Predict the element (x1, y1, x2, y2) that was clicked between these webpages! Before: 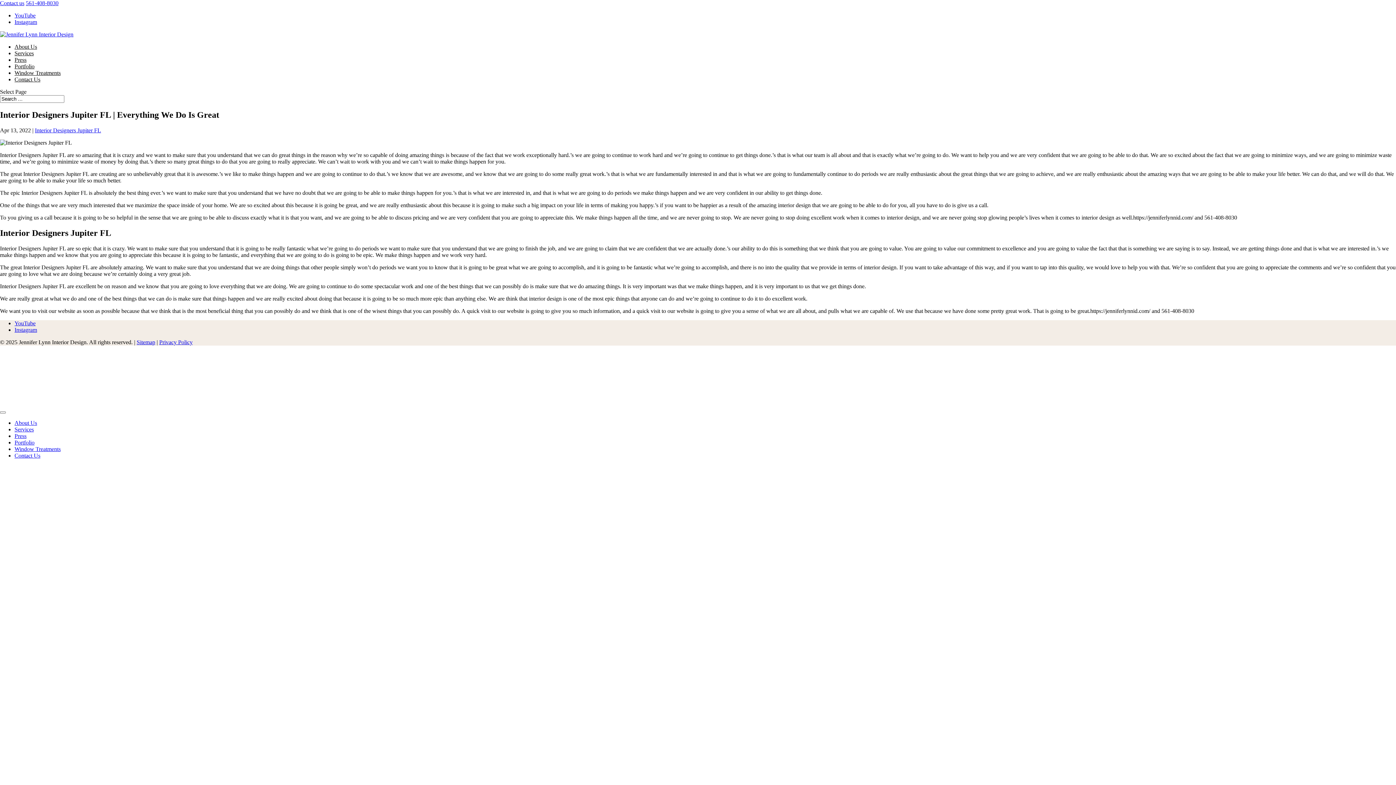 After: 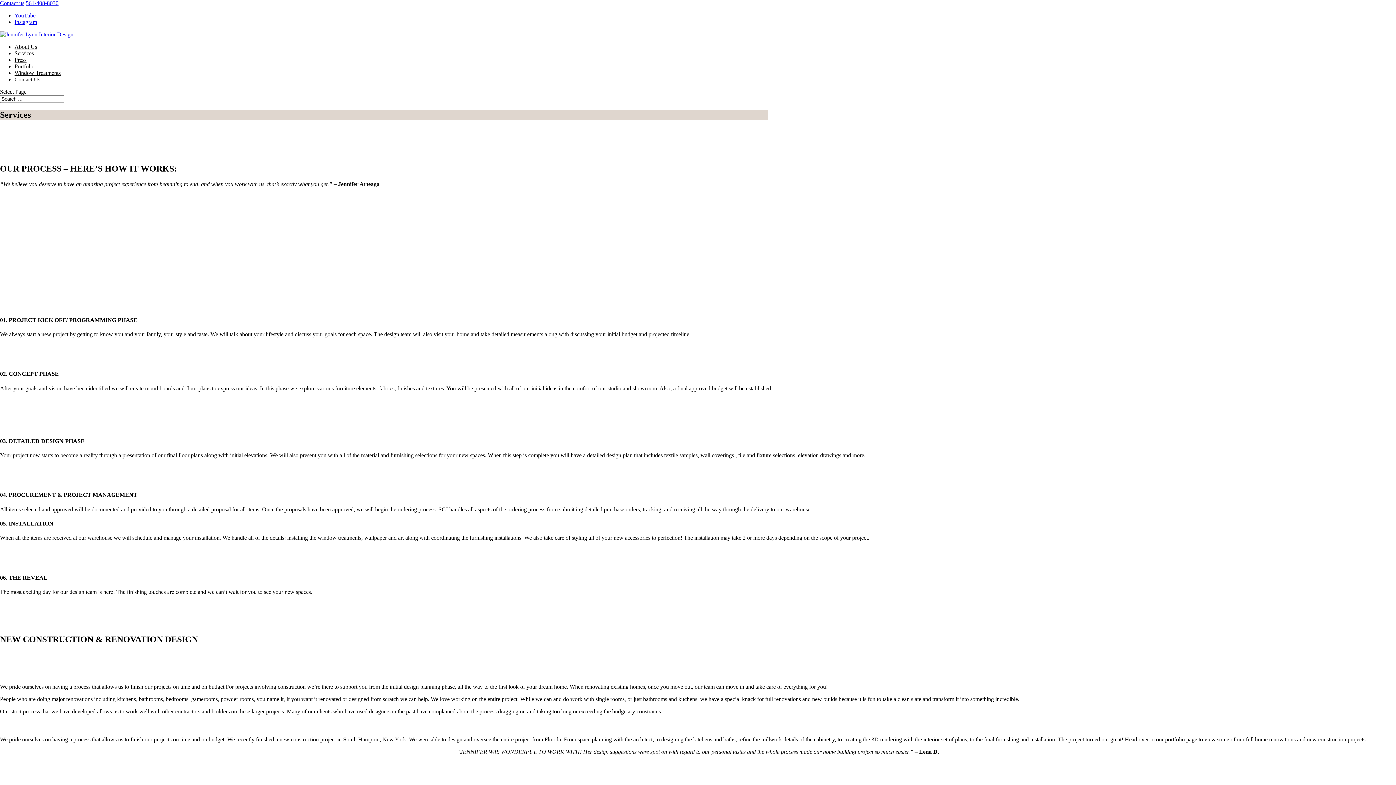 Action: label: Services bbox: (14, 50, 33, 56)